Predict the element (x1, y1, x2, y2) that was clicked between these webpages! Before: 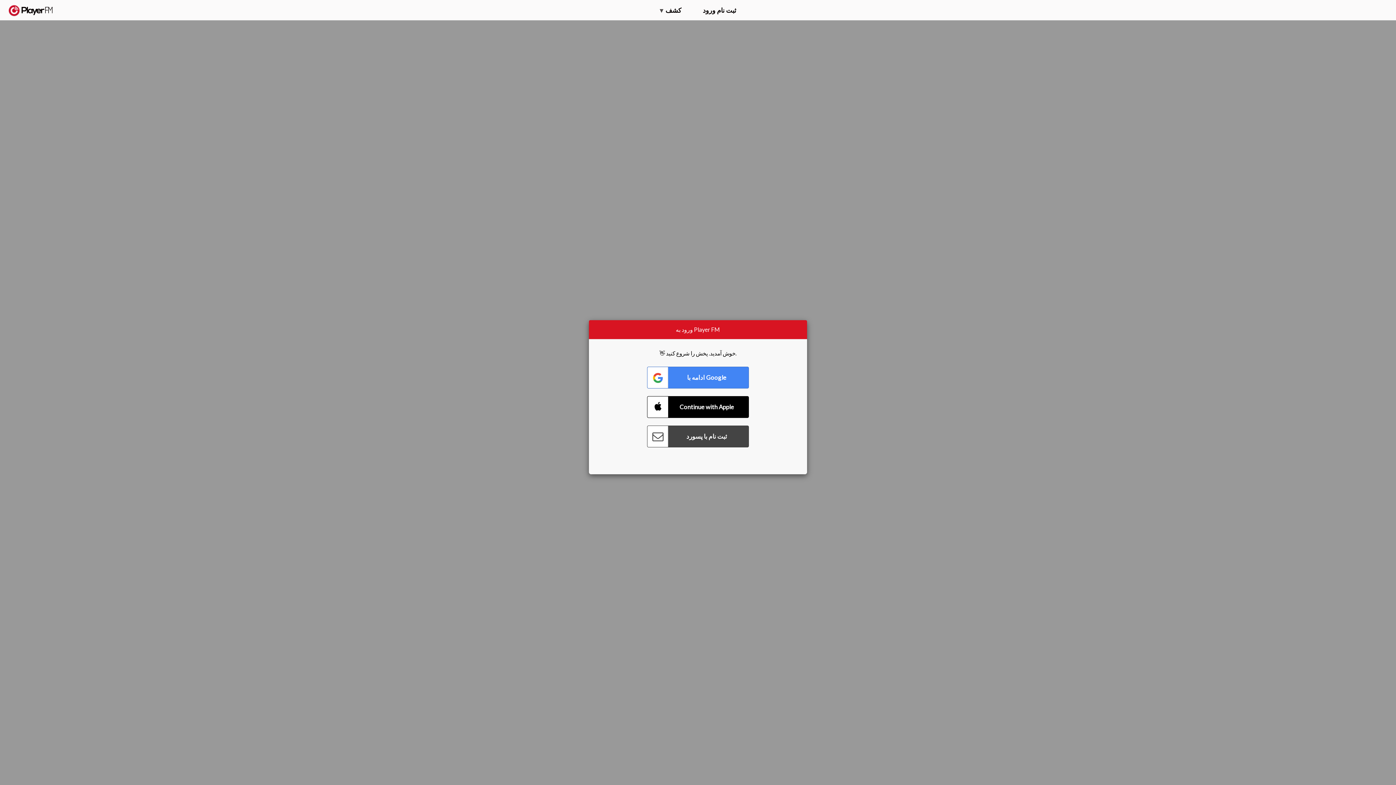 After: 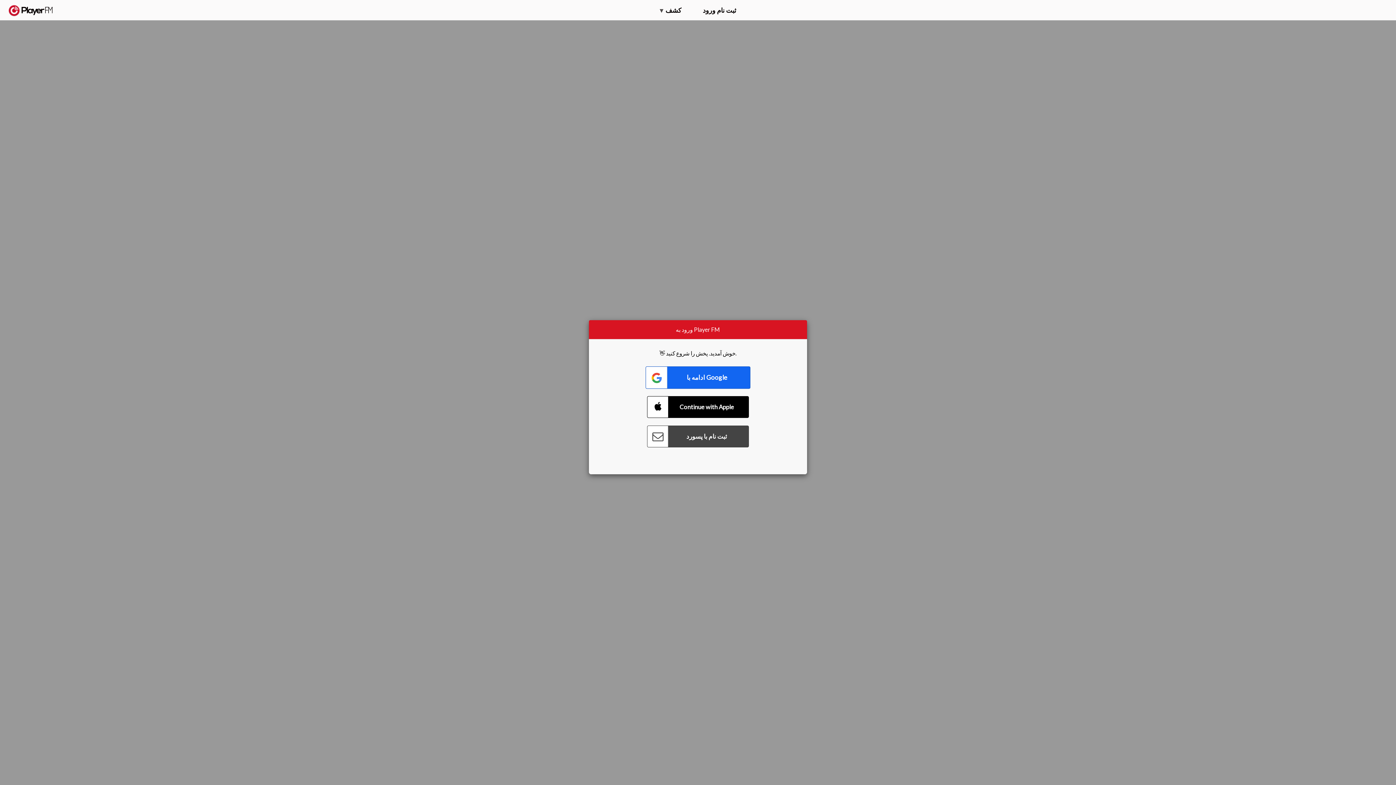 Action: label: Connect with Google bbox: (647, 366, 749, 388)